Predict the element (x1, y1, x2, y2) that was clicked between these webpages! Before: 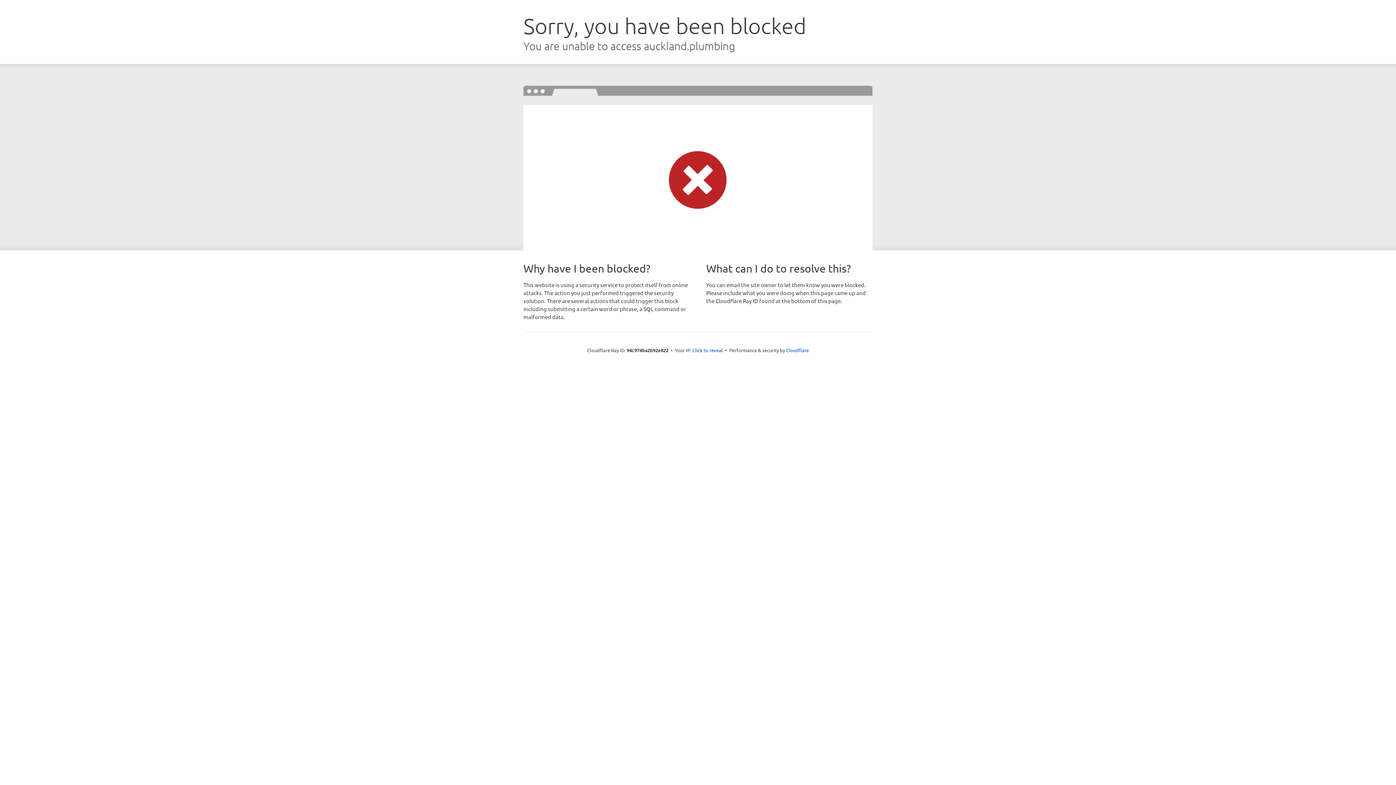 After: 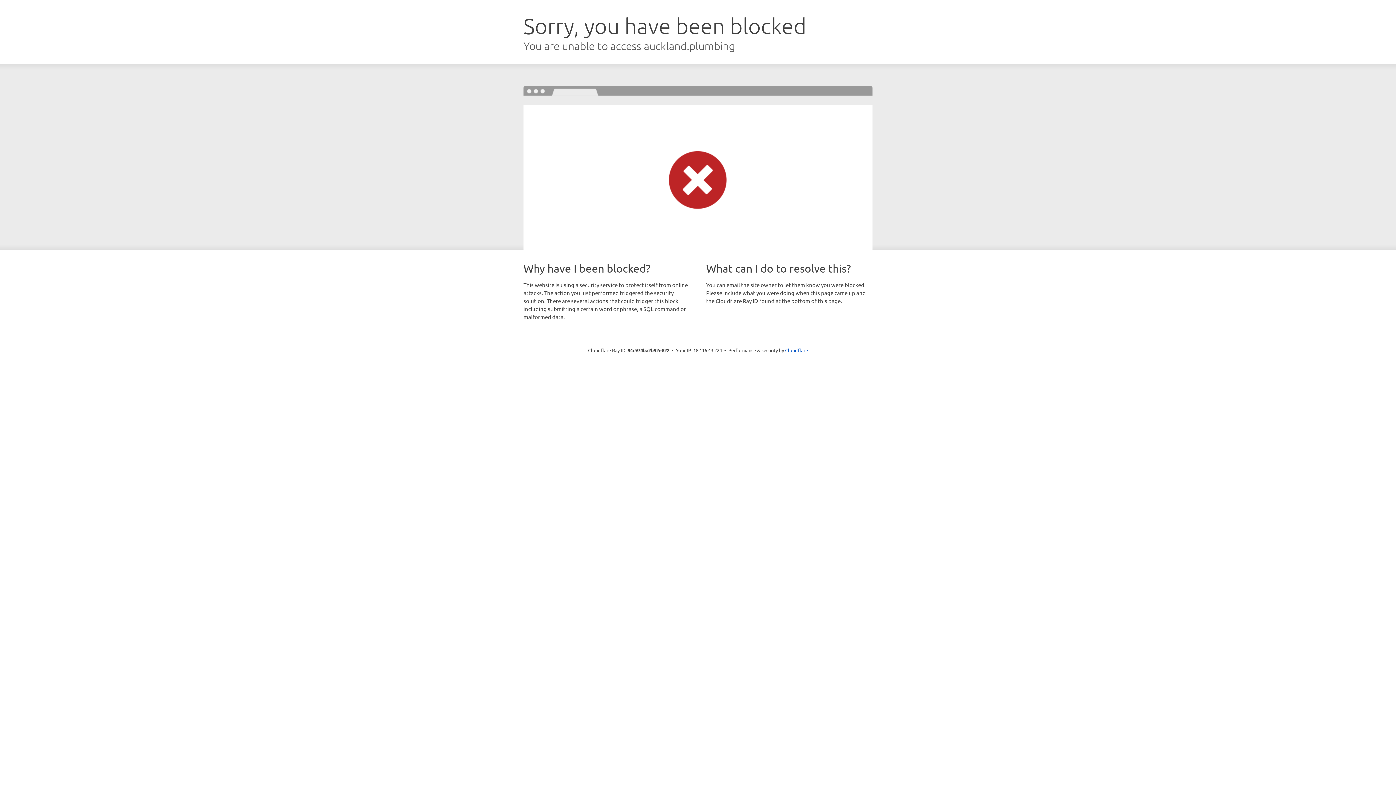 Action: label: Click to reveal bbox: (692, 346, 723, 353)